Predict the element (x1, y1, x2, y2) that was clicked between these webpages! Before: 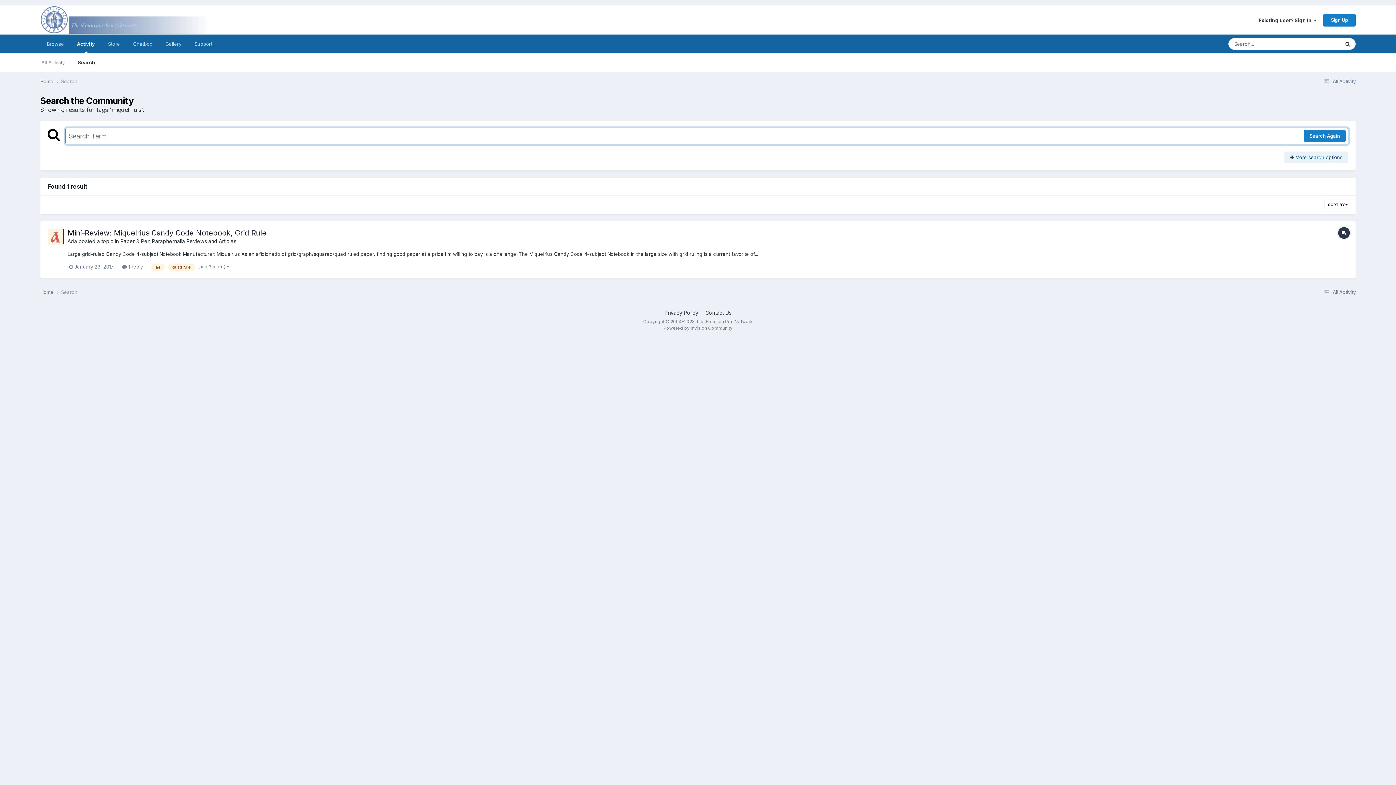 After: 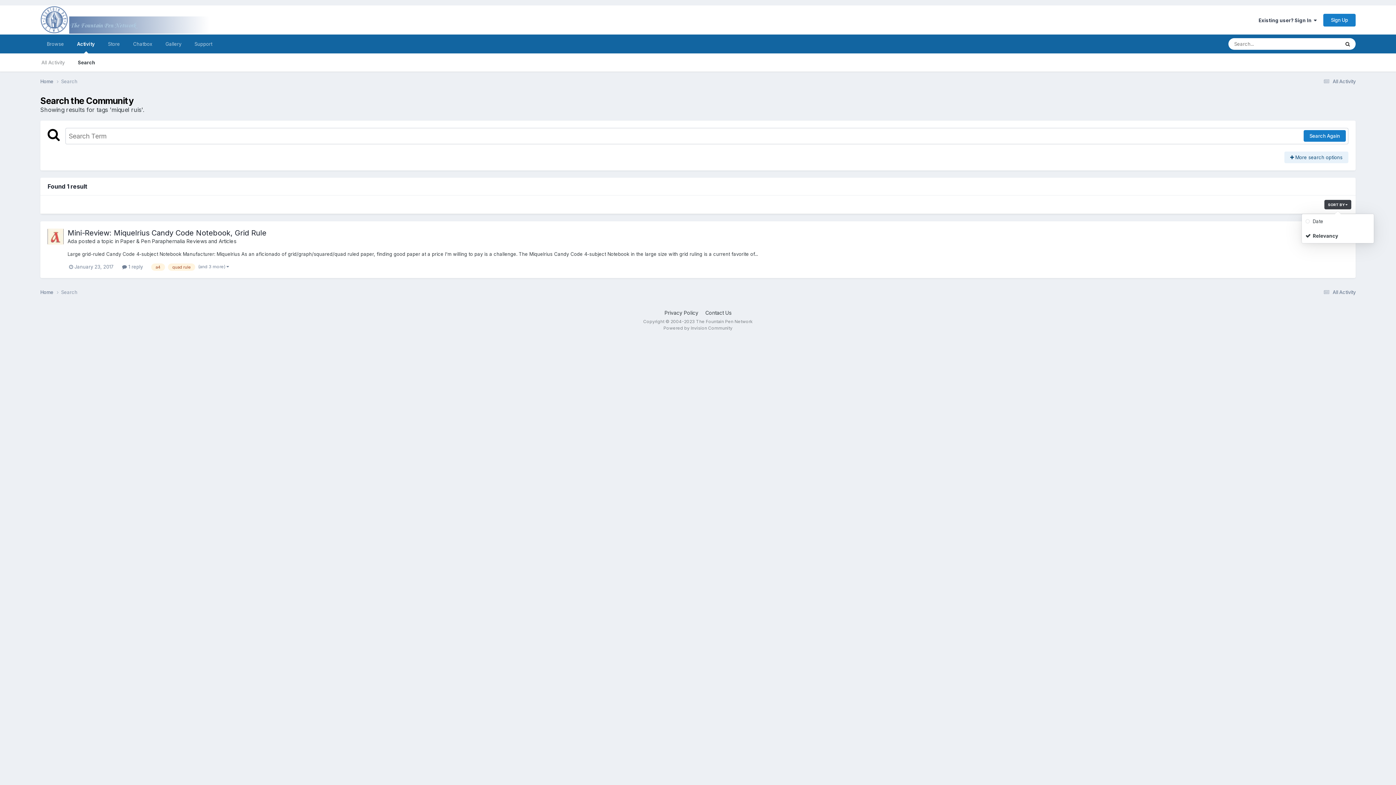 Action: label: SORT BY  bbox: (1324, 199, 1351, 209)